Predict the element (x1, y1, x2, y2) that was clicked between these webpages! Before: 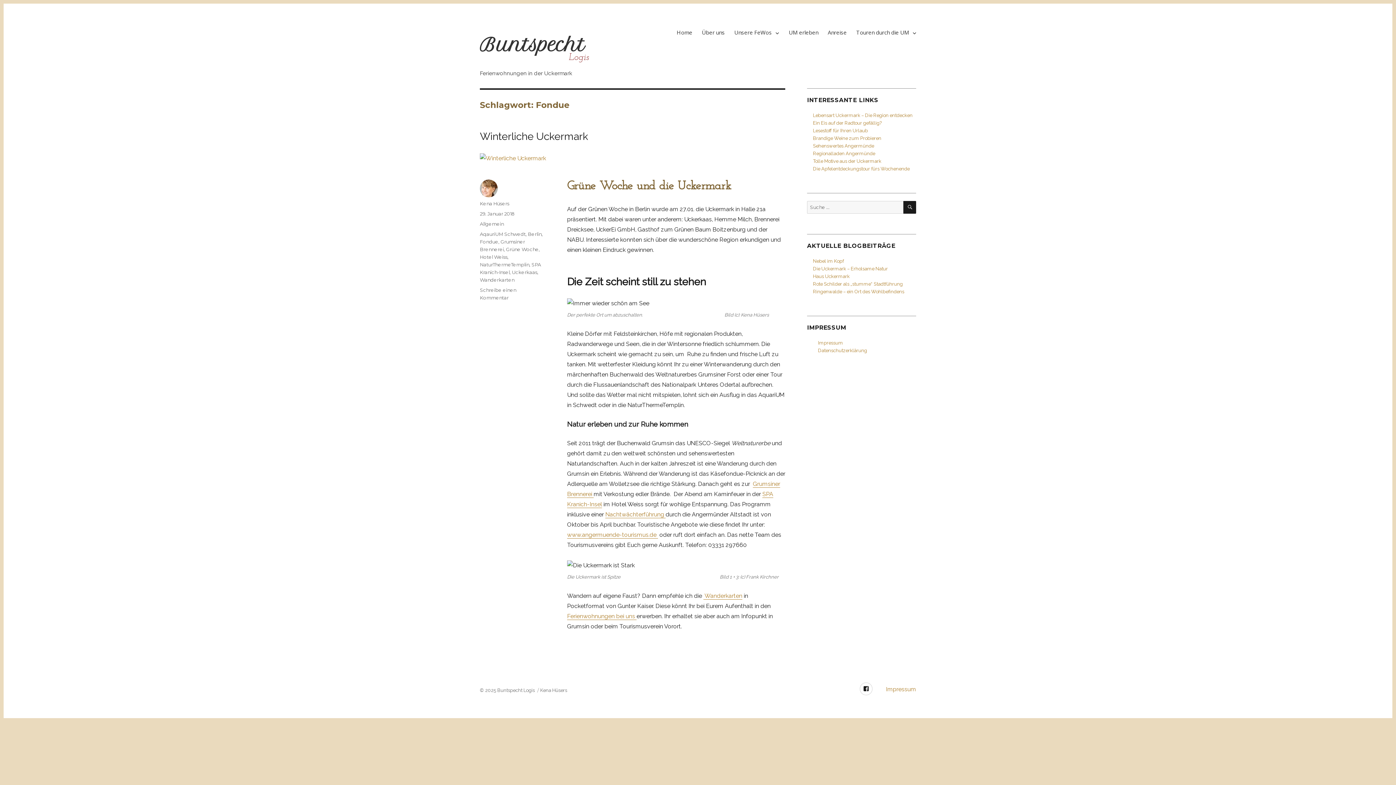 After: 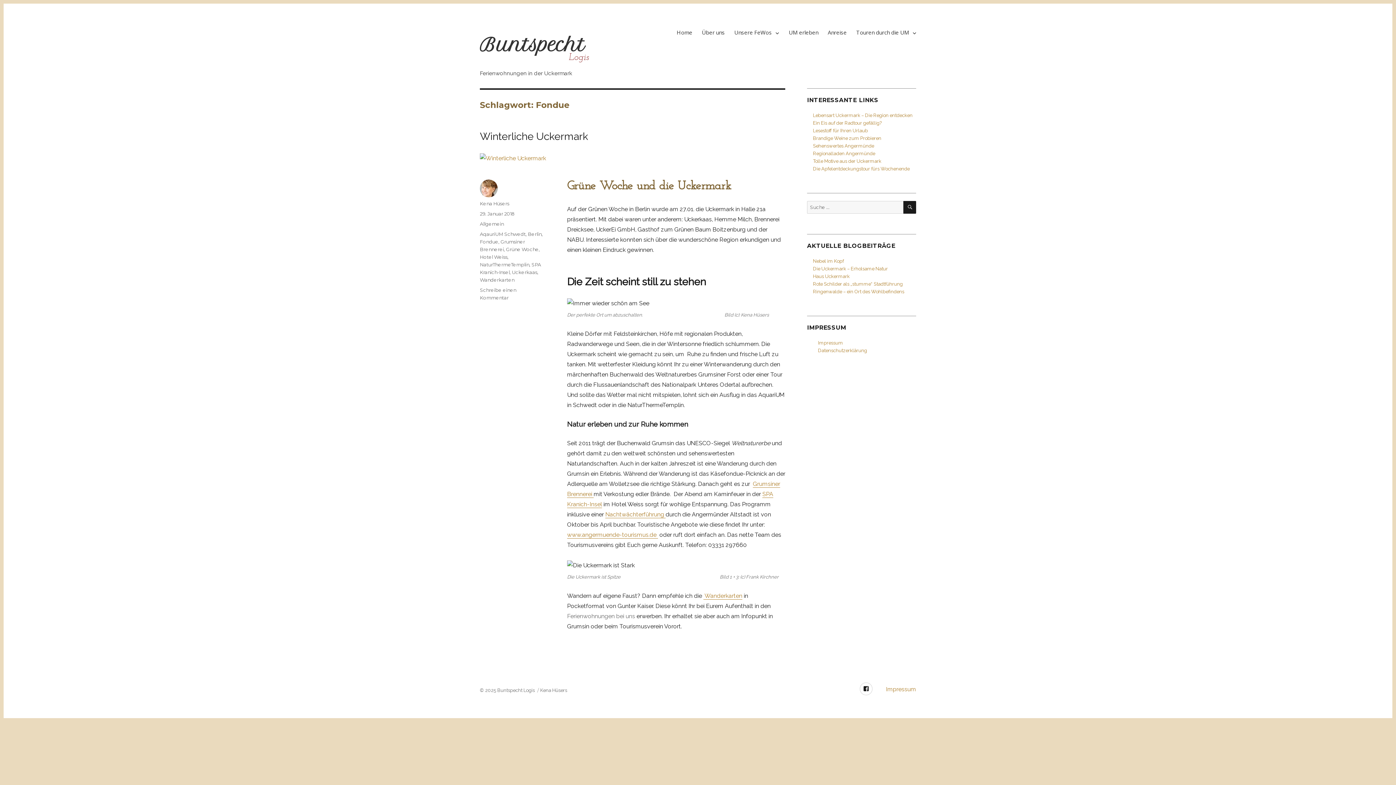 Action: label: Ferienwohnungen bei uns  bbox: (567, 613, 636, 620)